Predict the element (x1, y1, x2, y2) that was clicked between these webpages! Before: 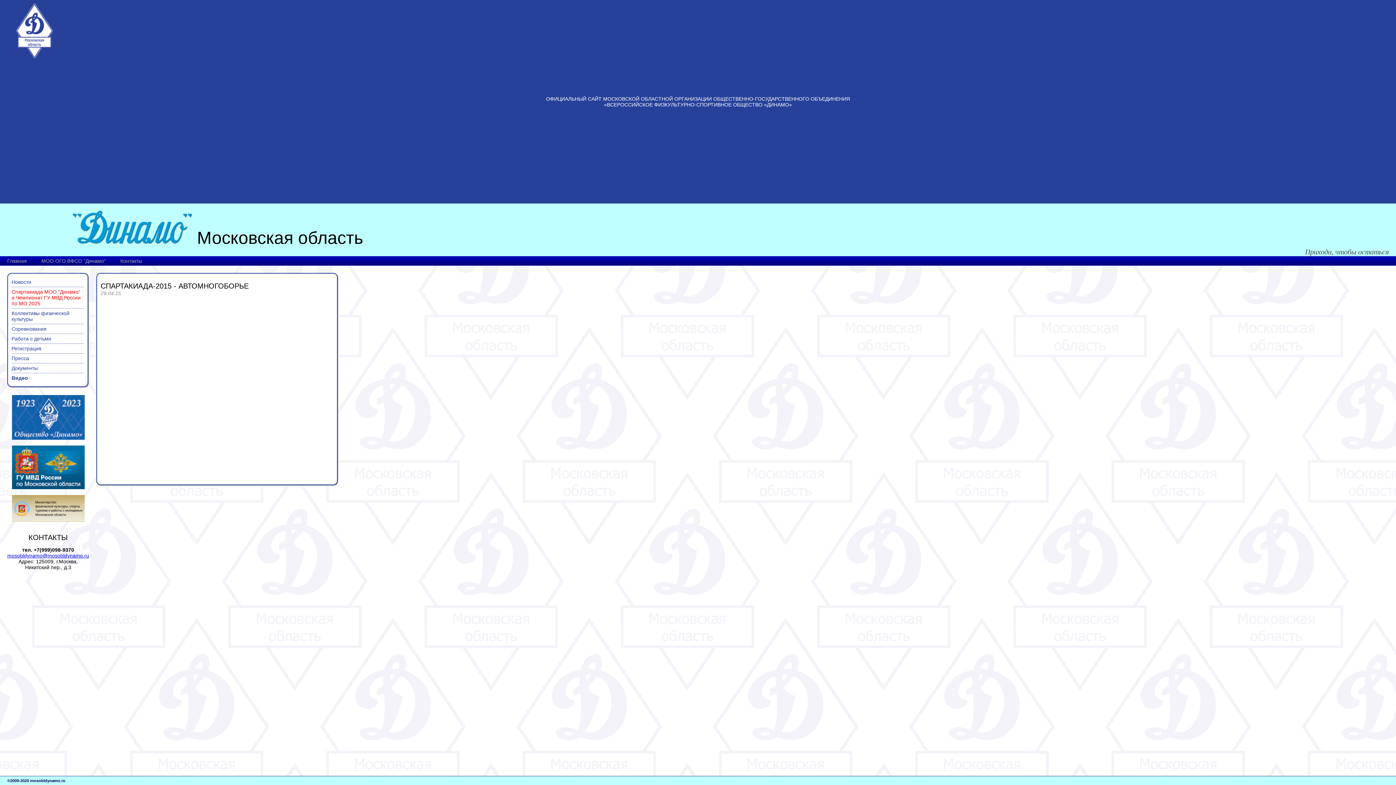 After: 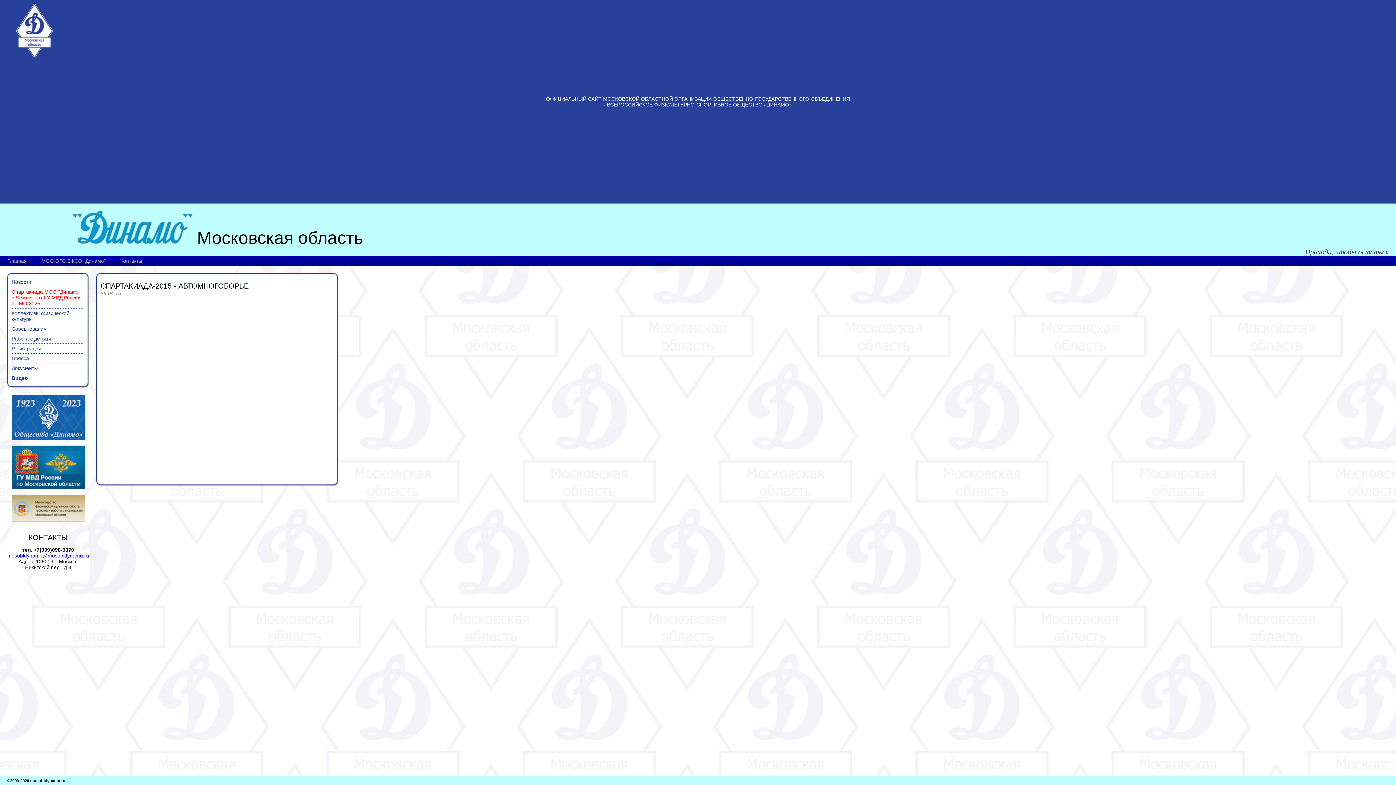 Action: bbox: (11, 484, 84, 490)